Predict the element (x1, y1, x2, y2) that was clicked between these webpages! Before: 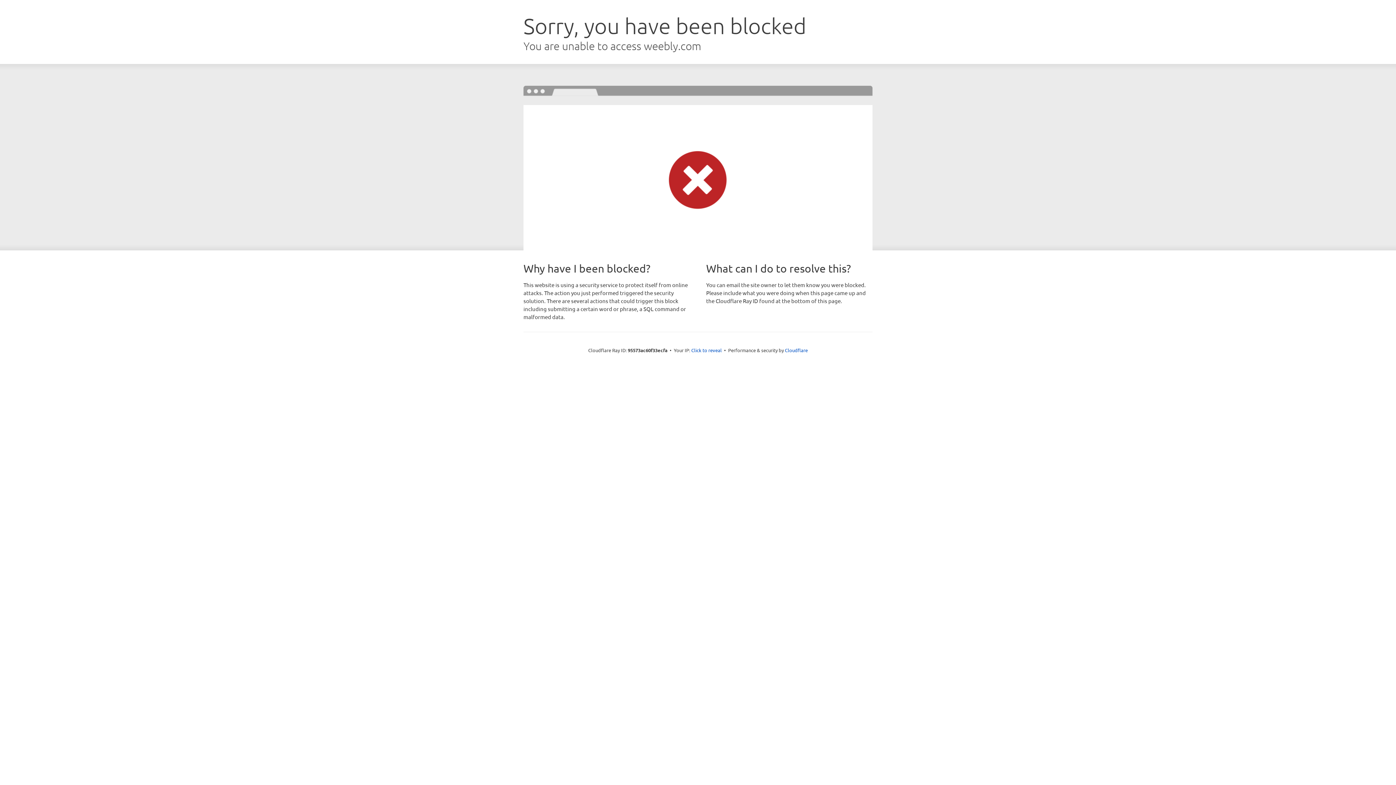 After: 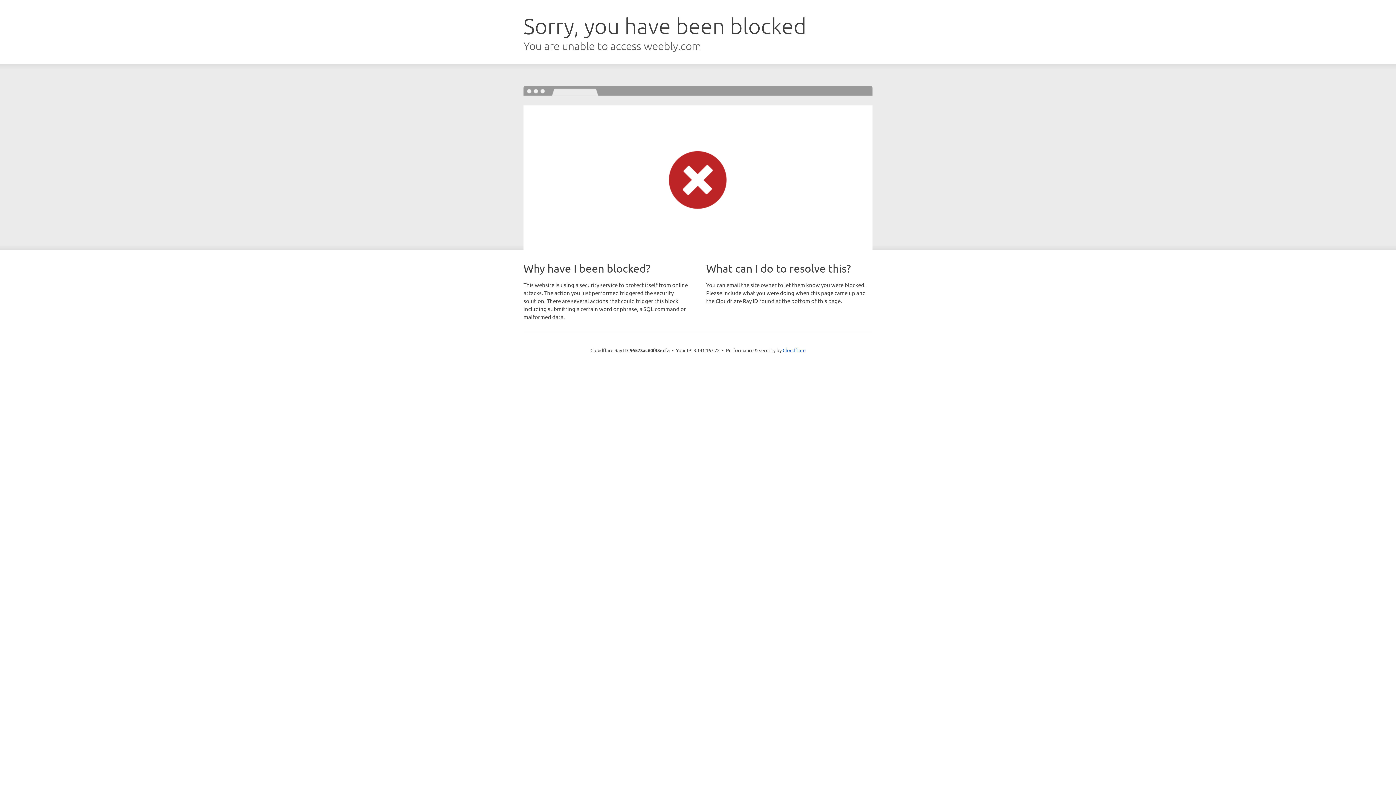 Action: bbox: (691, 346, 722, 353) label: Click to reveal